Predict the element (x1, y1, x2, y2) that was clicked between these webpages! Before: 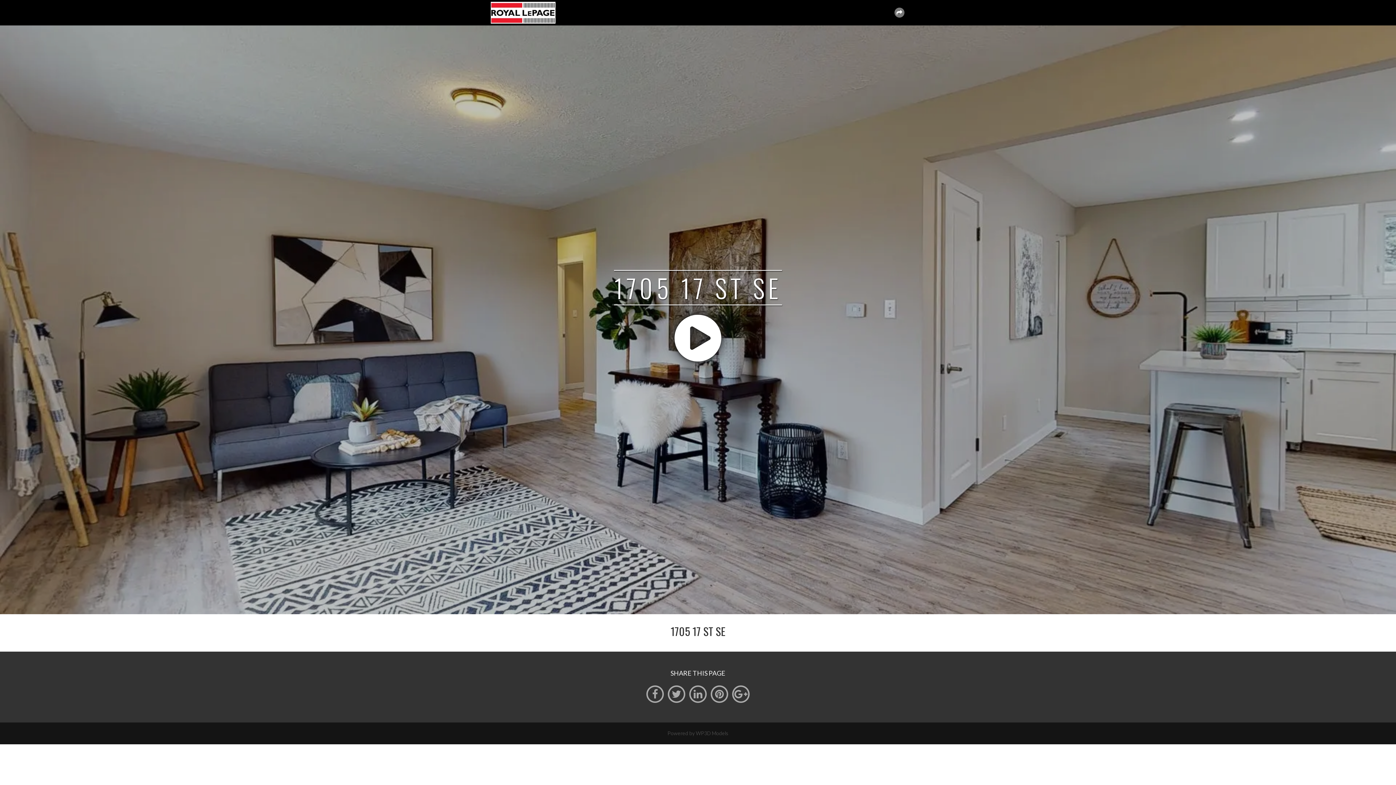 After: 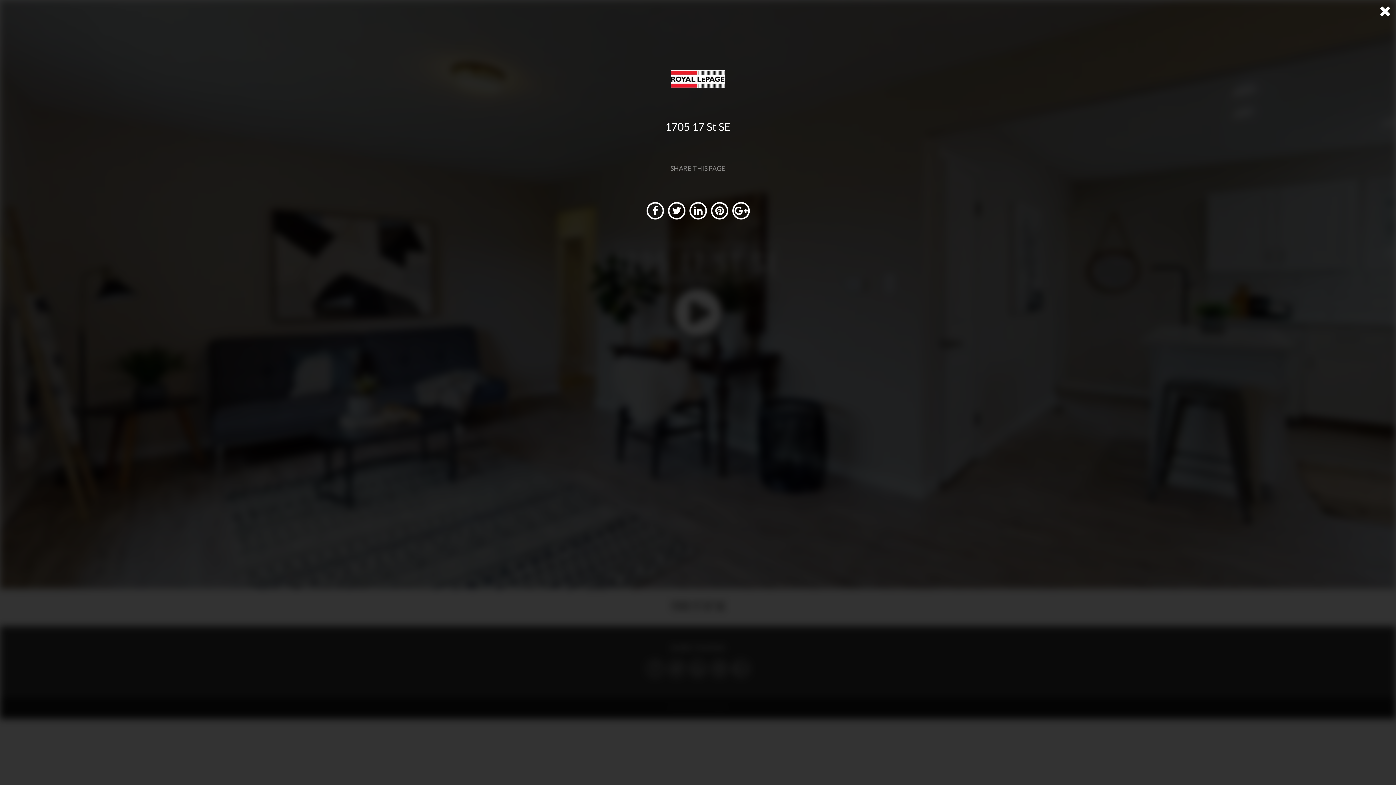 Action: bbox: (893, 0, 905, 25)